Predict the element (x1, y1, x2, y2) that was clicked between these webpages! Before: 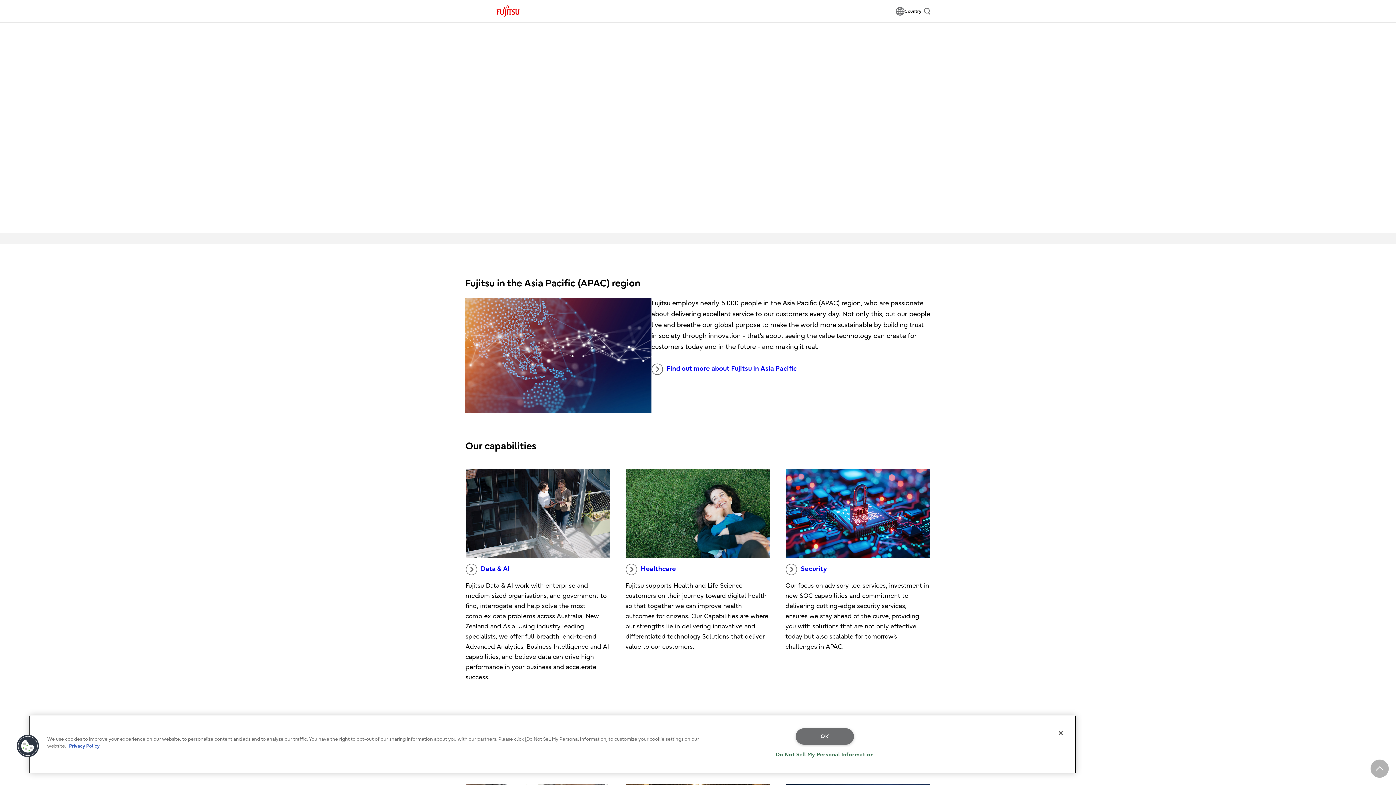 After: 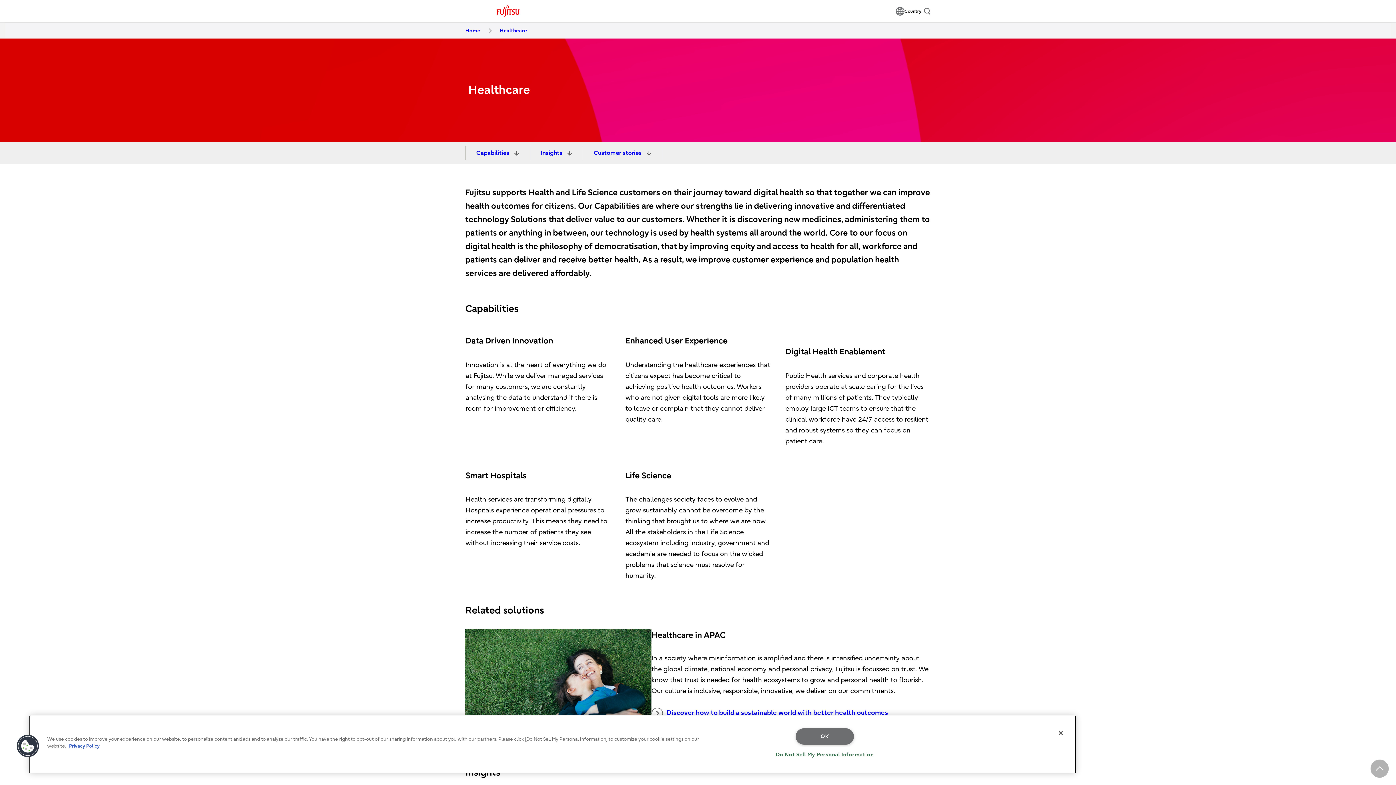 Action: label: Healthcare bbox: (625, 564, 676, 575)